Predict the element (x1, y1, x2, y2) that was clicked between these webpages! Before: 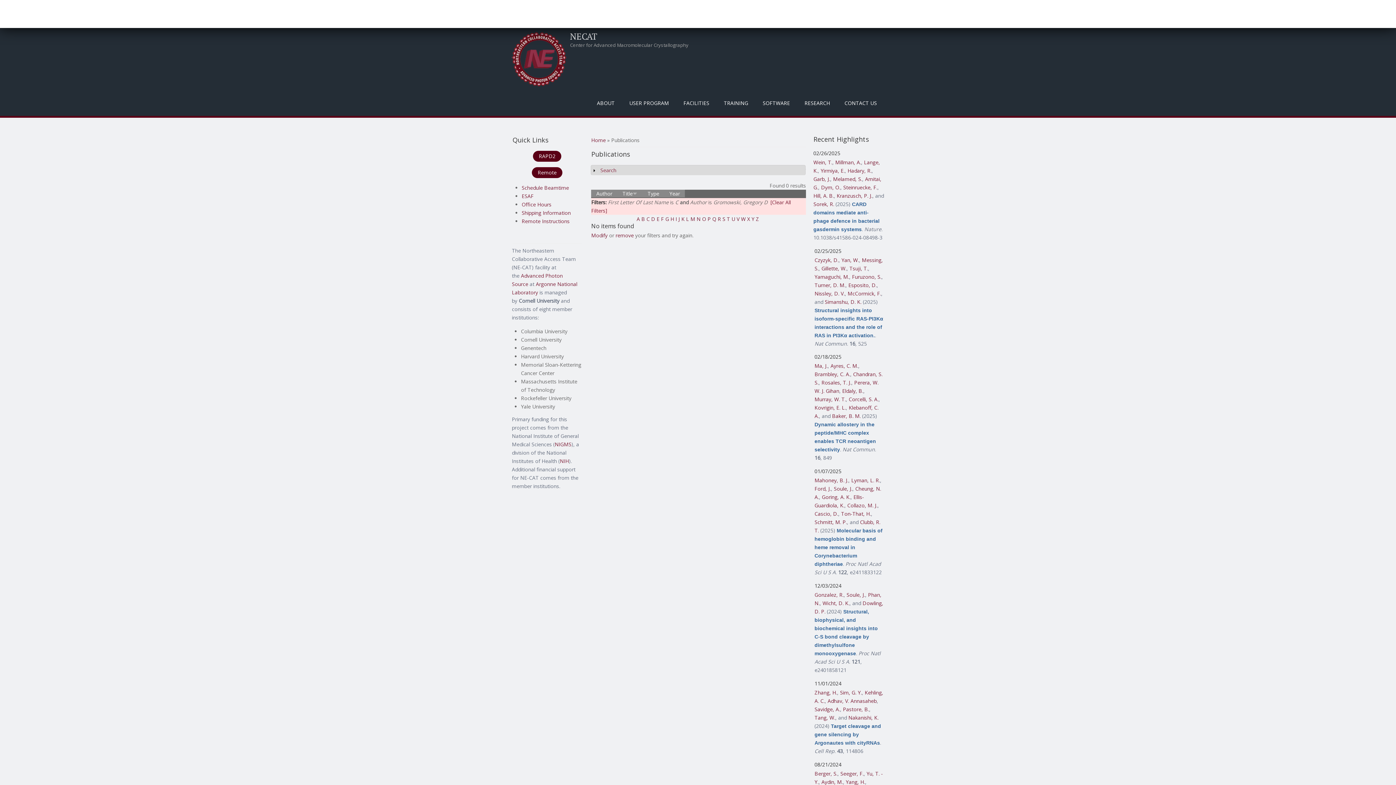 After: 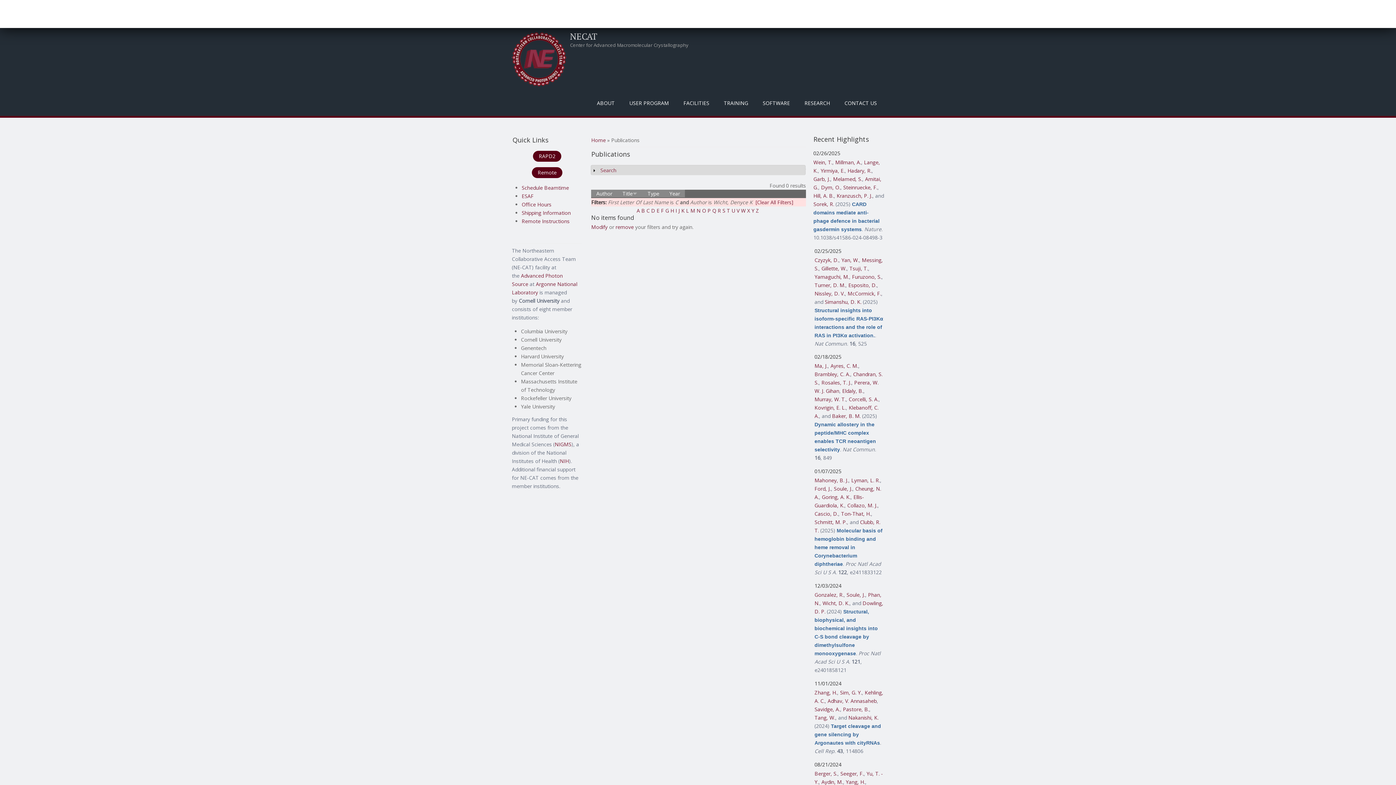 Action: bbox: (822, 600, 849, 606) label: Wicht, D. K.